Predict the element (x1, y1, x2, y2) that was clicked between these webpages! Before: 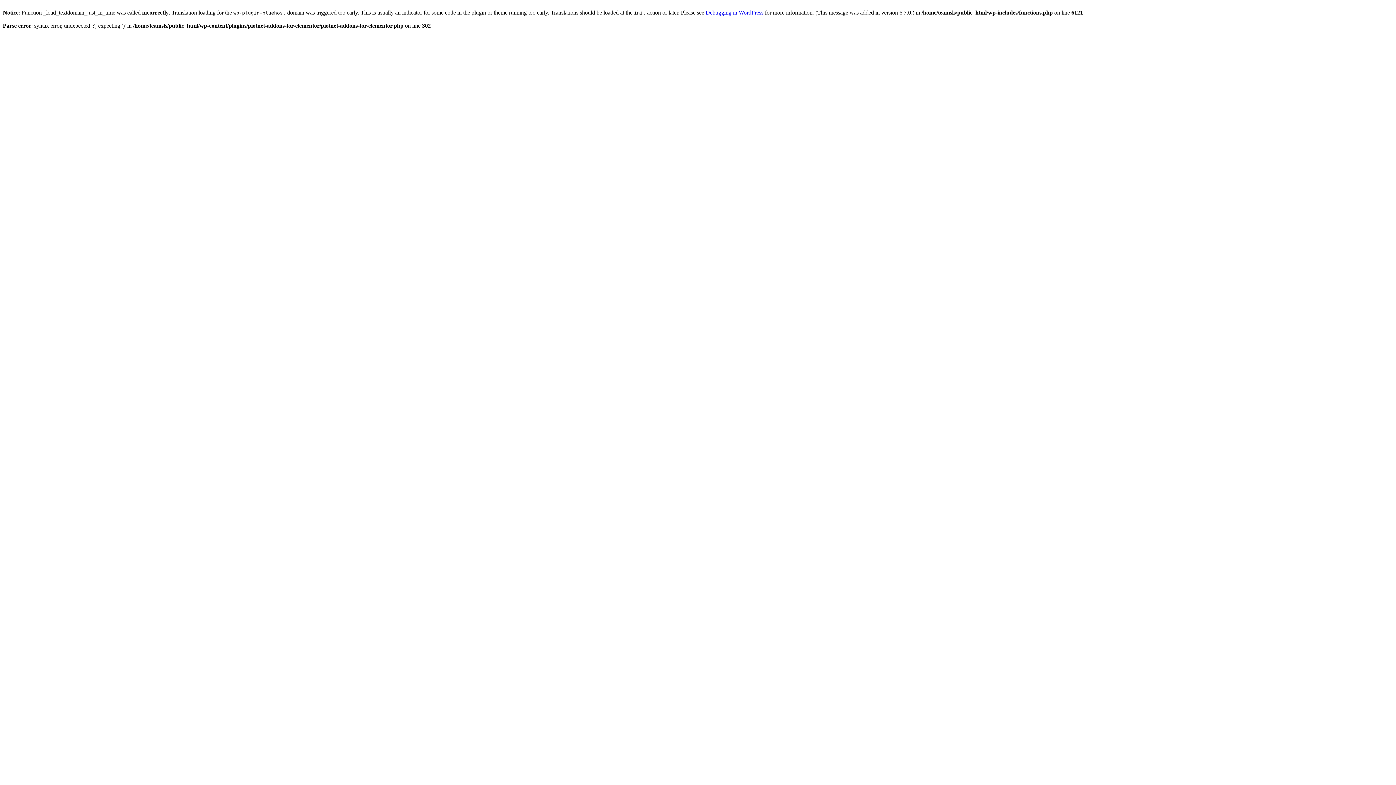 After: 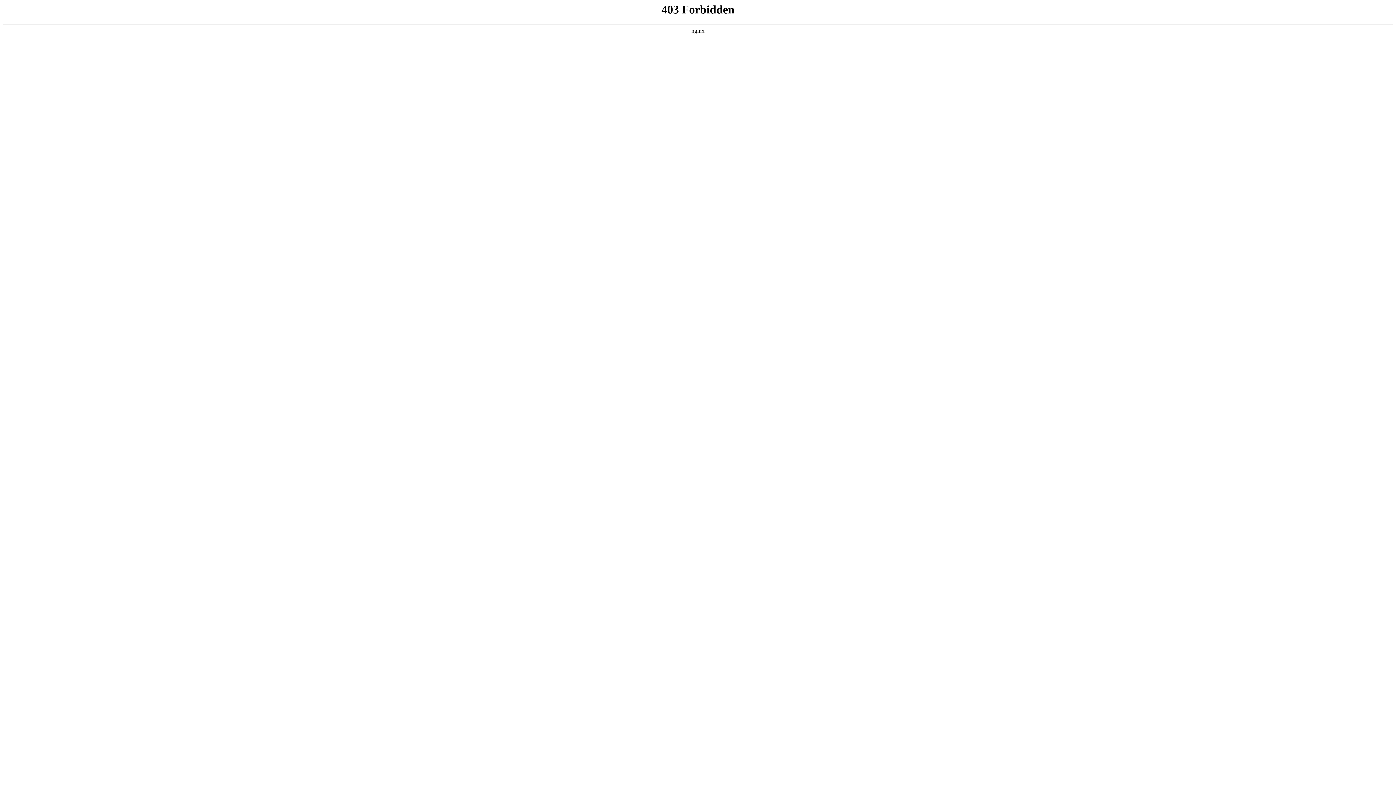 Action: label: Debugging in WordPress bbox: (705, 9, 763, 15)